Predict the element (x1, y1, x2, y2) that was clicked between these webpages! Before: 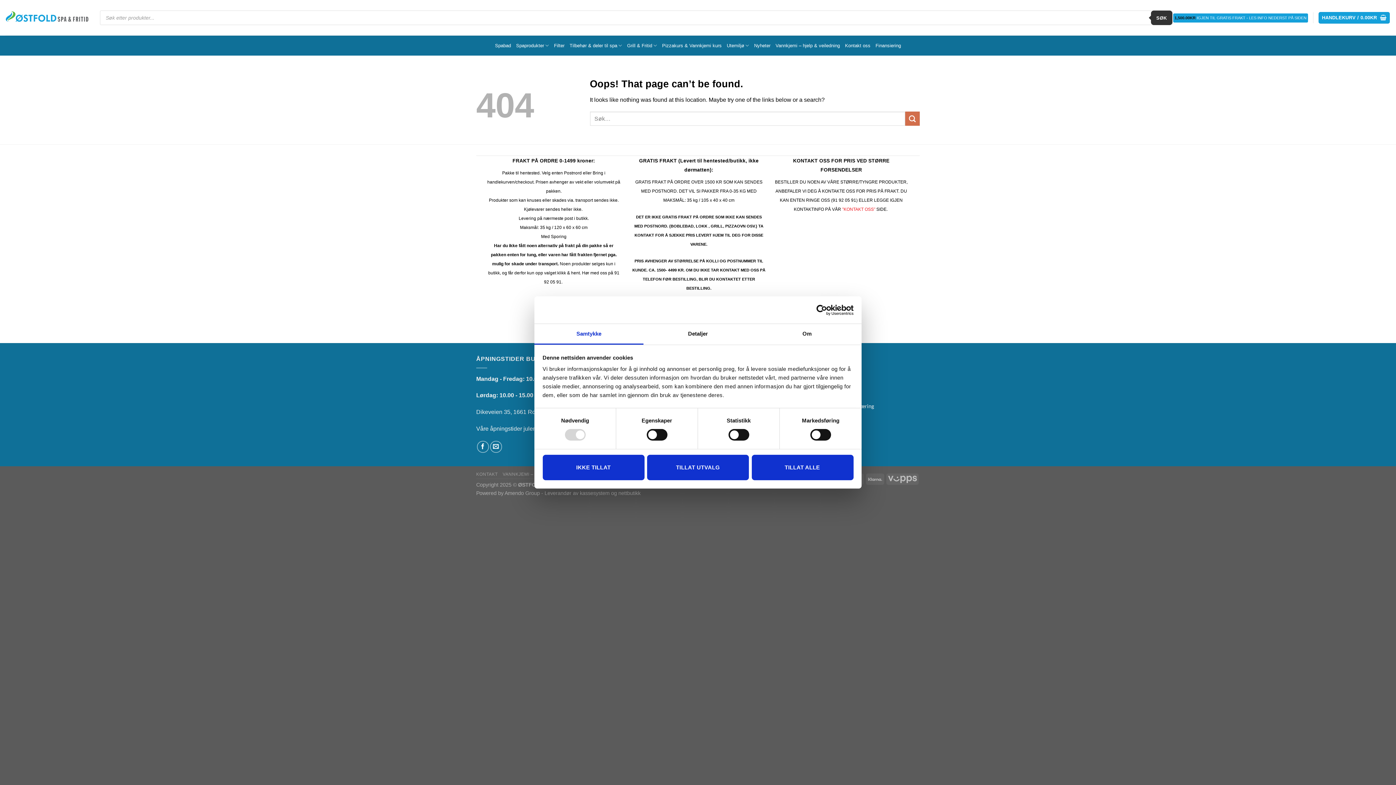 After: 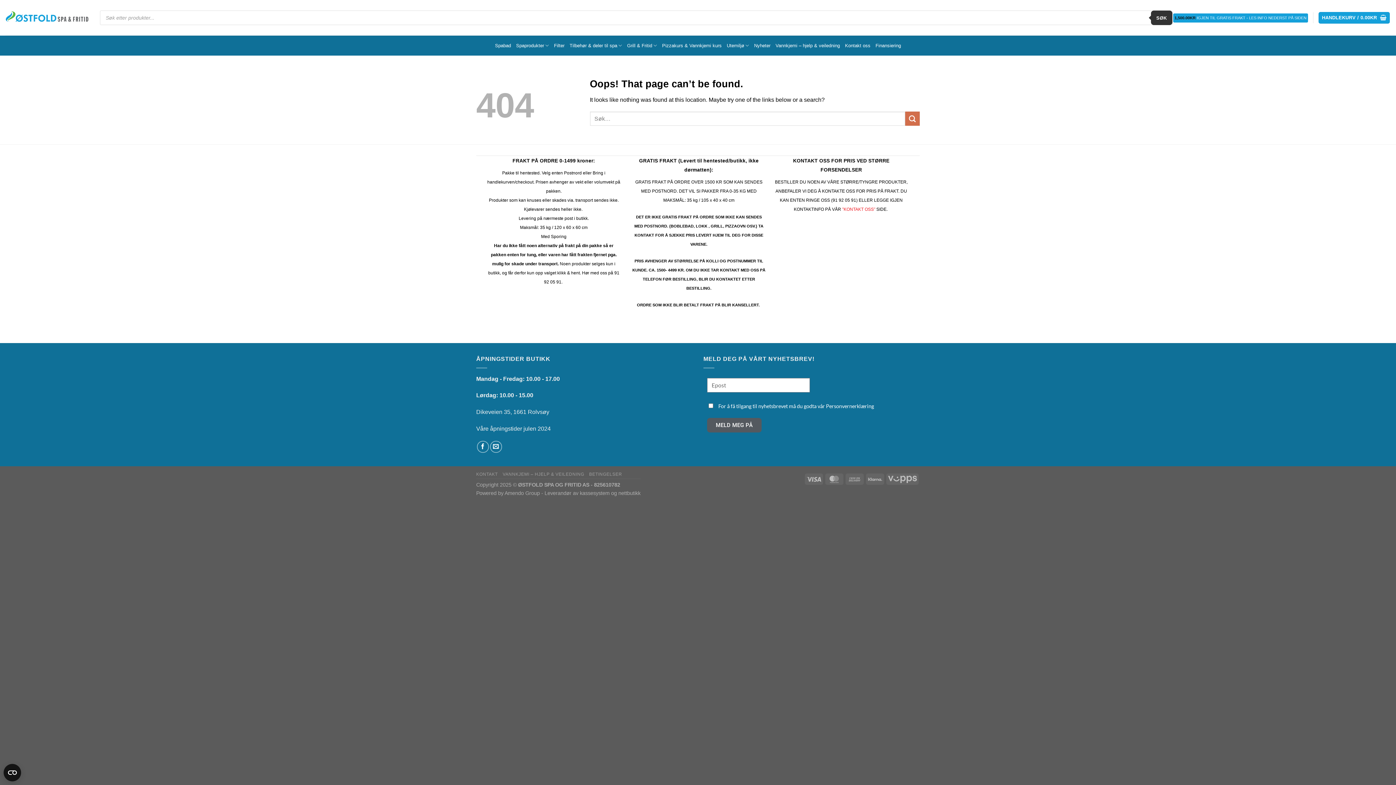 Action: label: IKKE TILLAT bbox: (542, 454, 644, 480)